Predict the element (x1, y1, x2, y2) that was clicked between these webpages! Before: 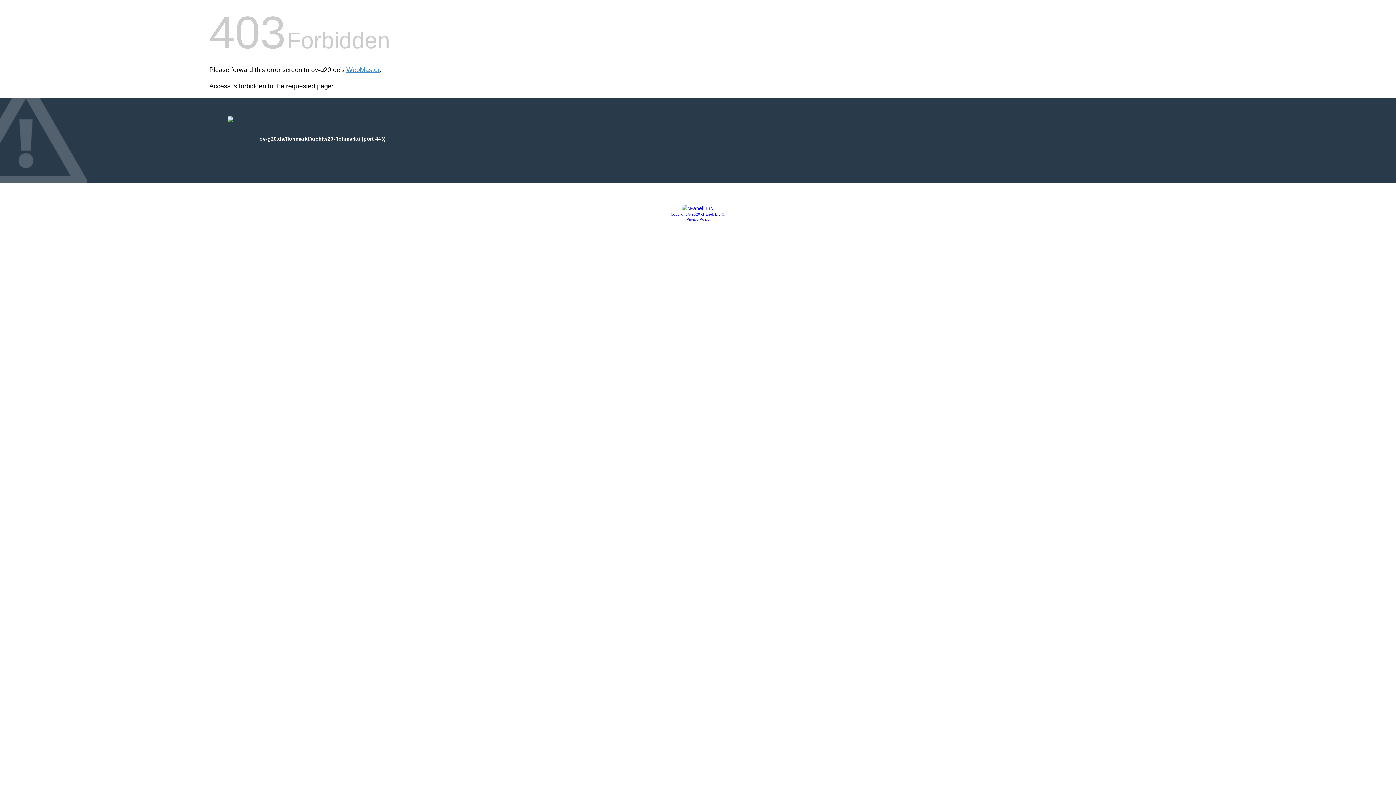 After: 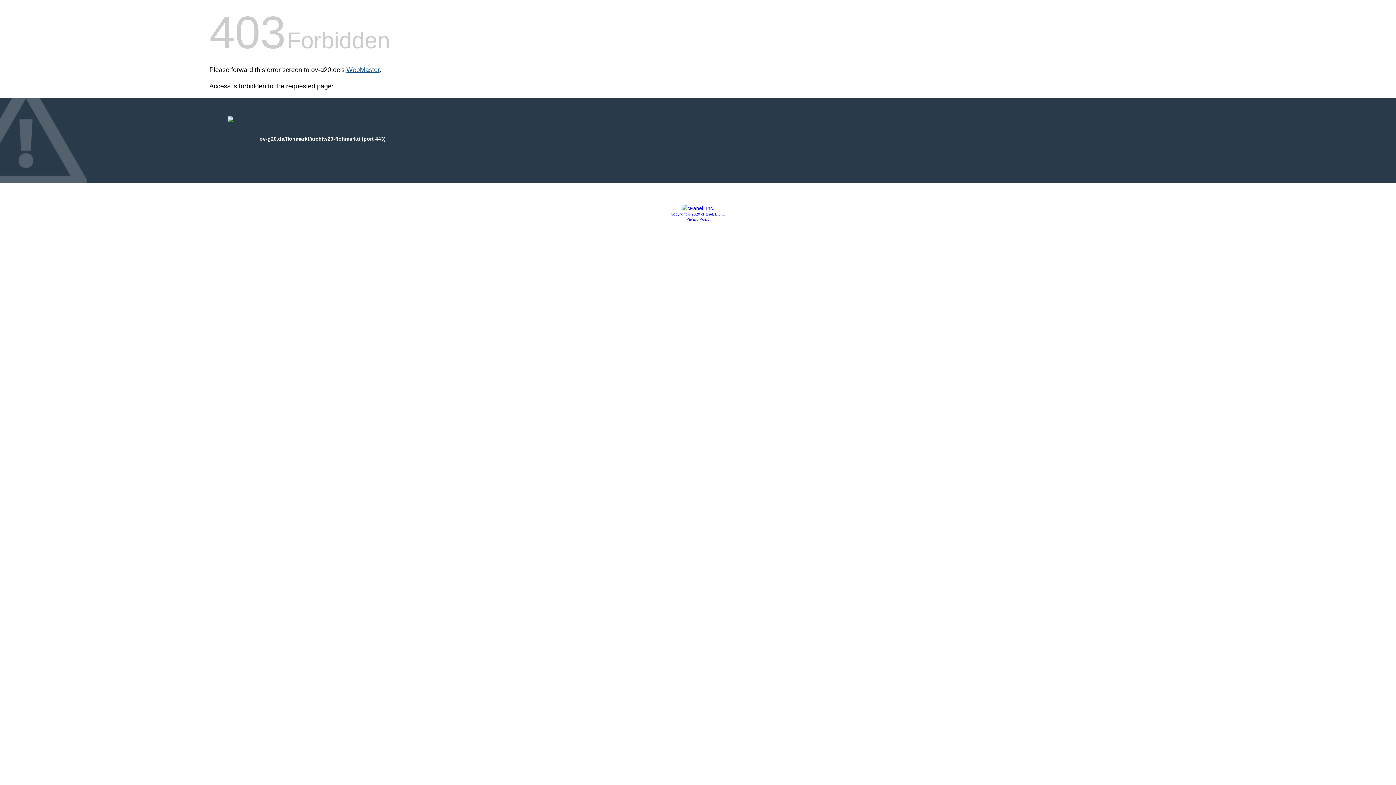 Action: bbox: (346, 66, 379, 73) label: WebMaster